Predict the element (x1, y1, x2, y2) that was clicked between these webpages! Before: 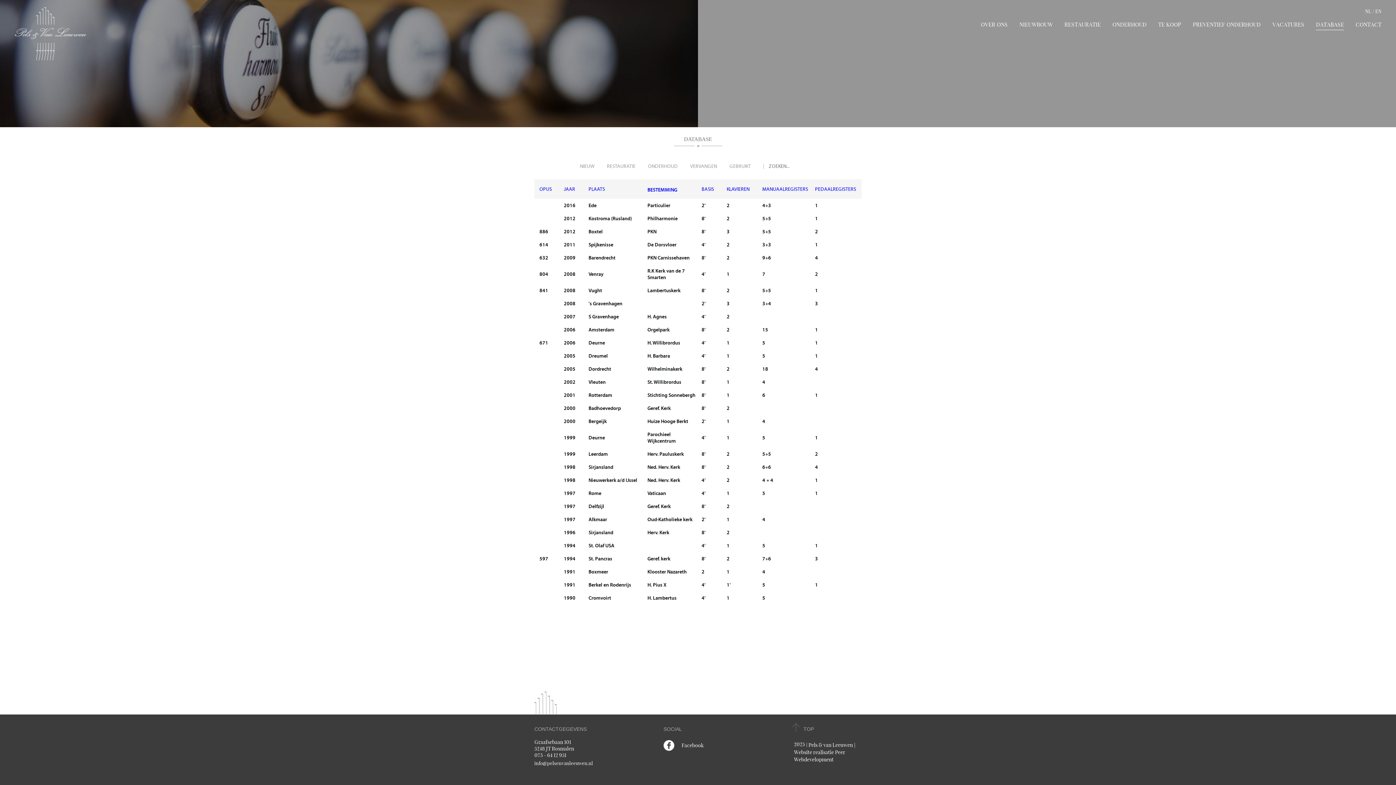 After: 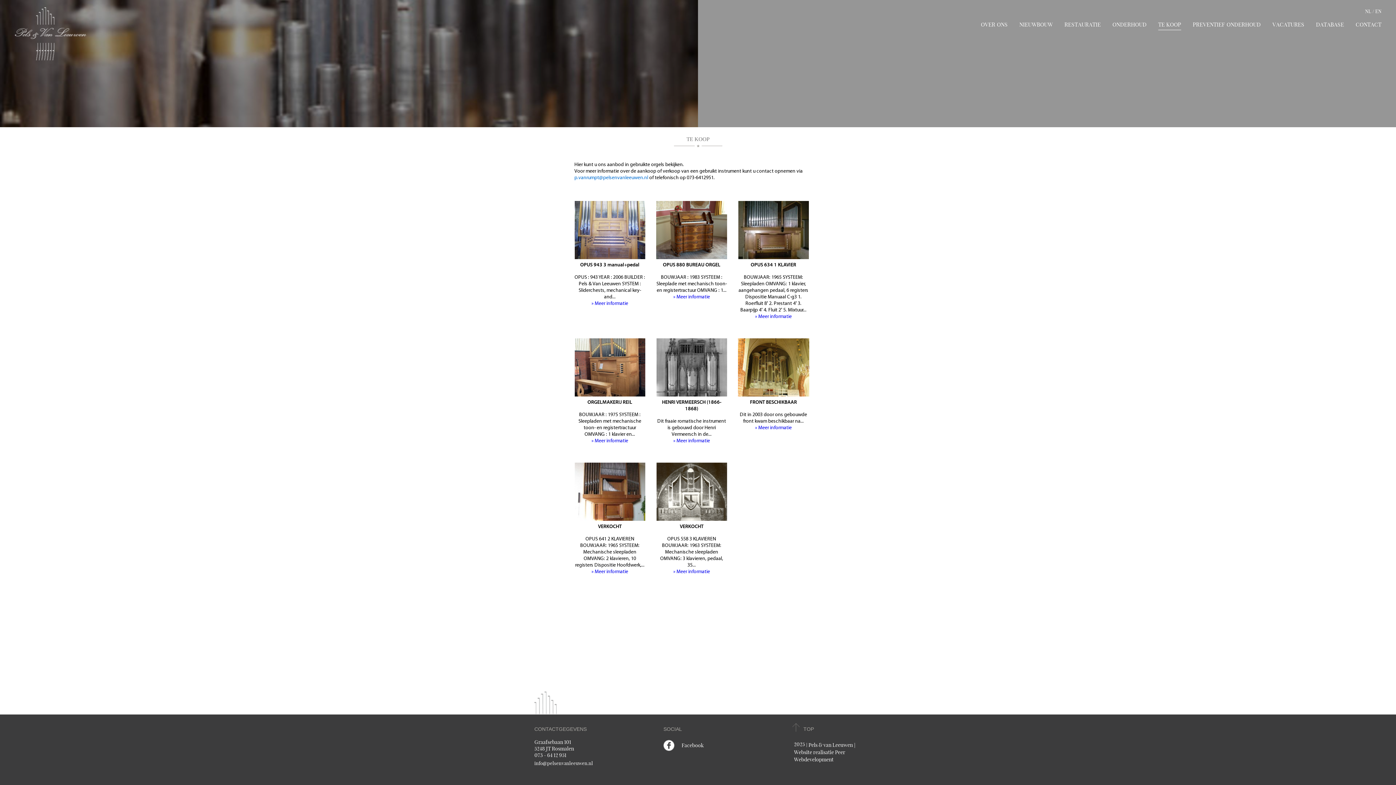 Action: bbox: (1158, 21, 1181, 29) label: TE KOOP